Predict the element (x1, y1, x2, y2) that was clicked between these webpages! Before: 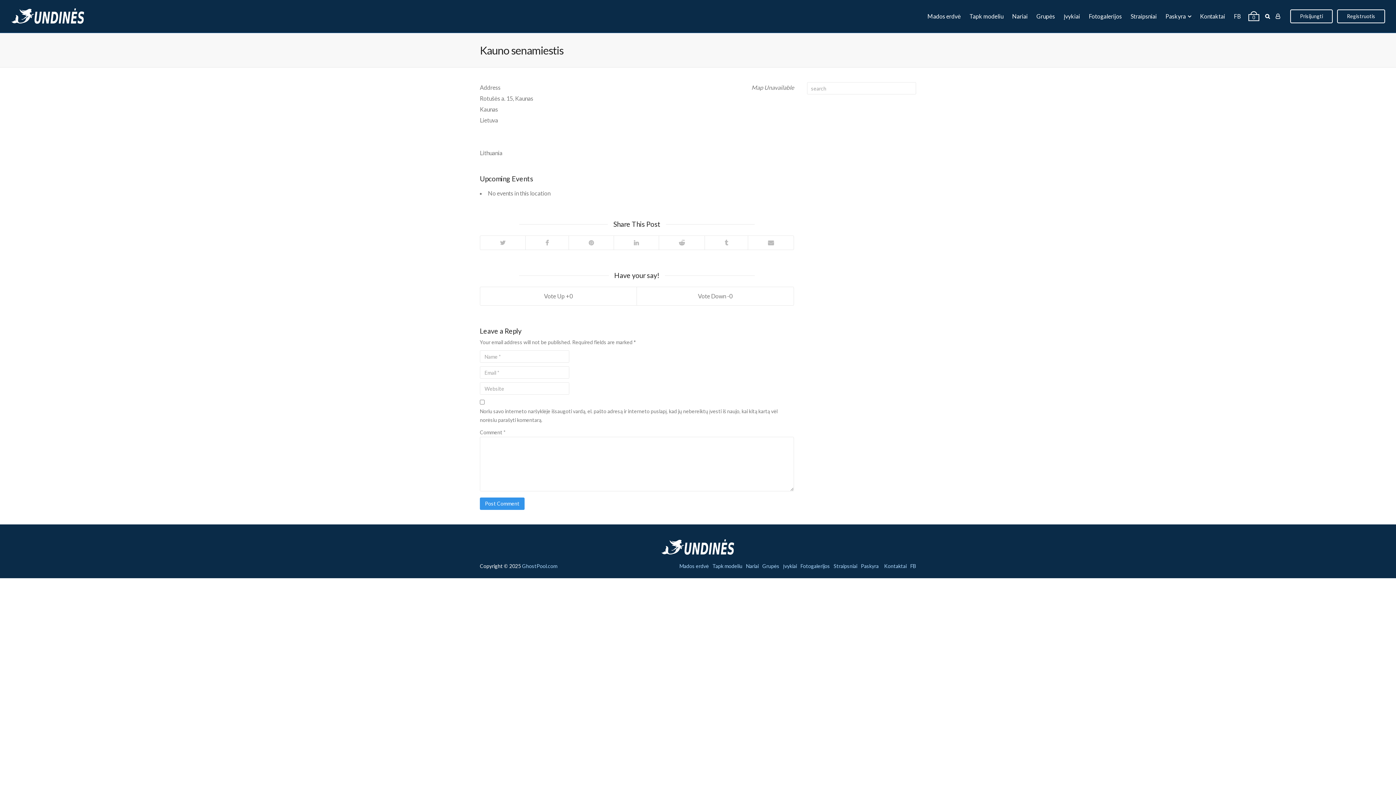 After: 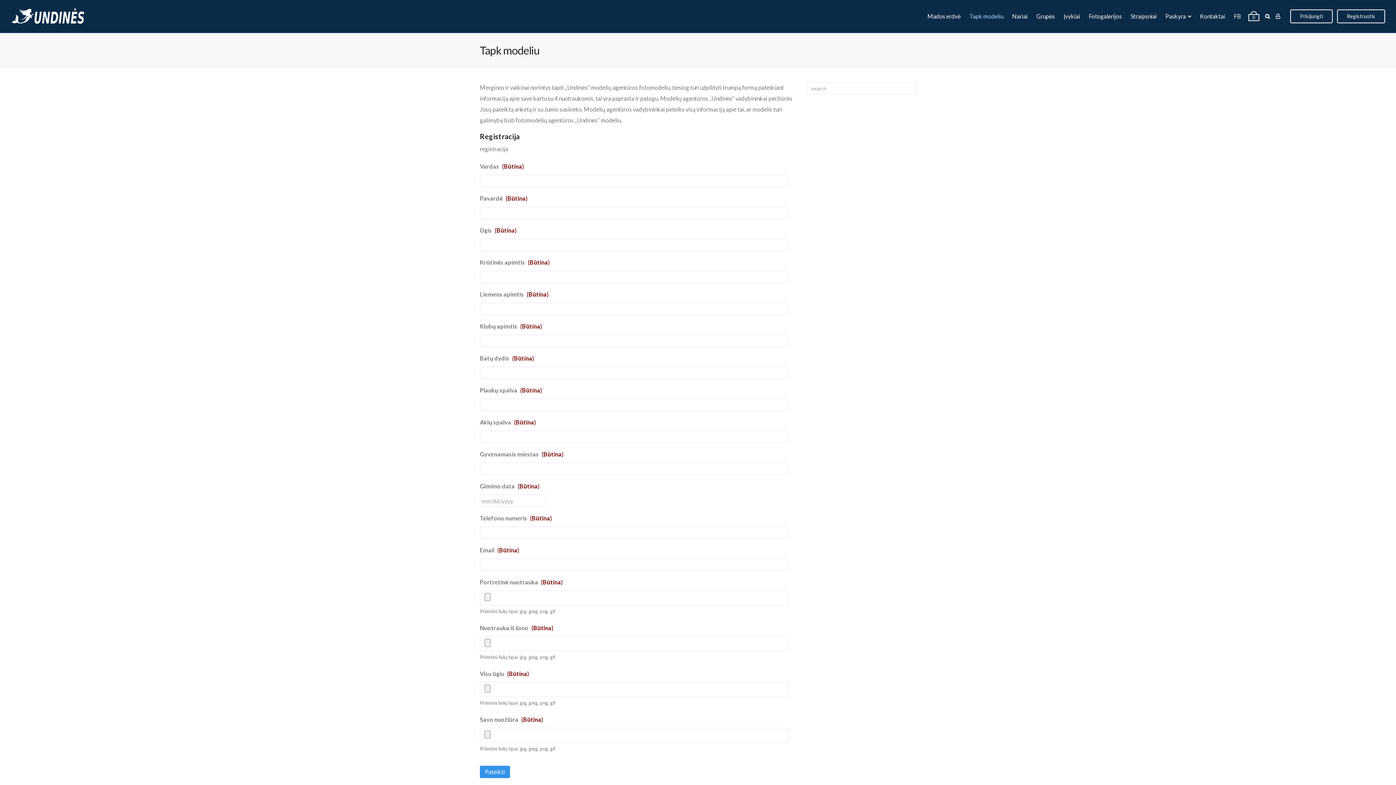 Action: bbox: (712, 564, 742, 569) label: Tapk modeliu